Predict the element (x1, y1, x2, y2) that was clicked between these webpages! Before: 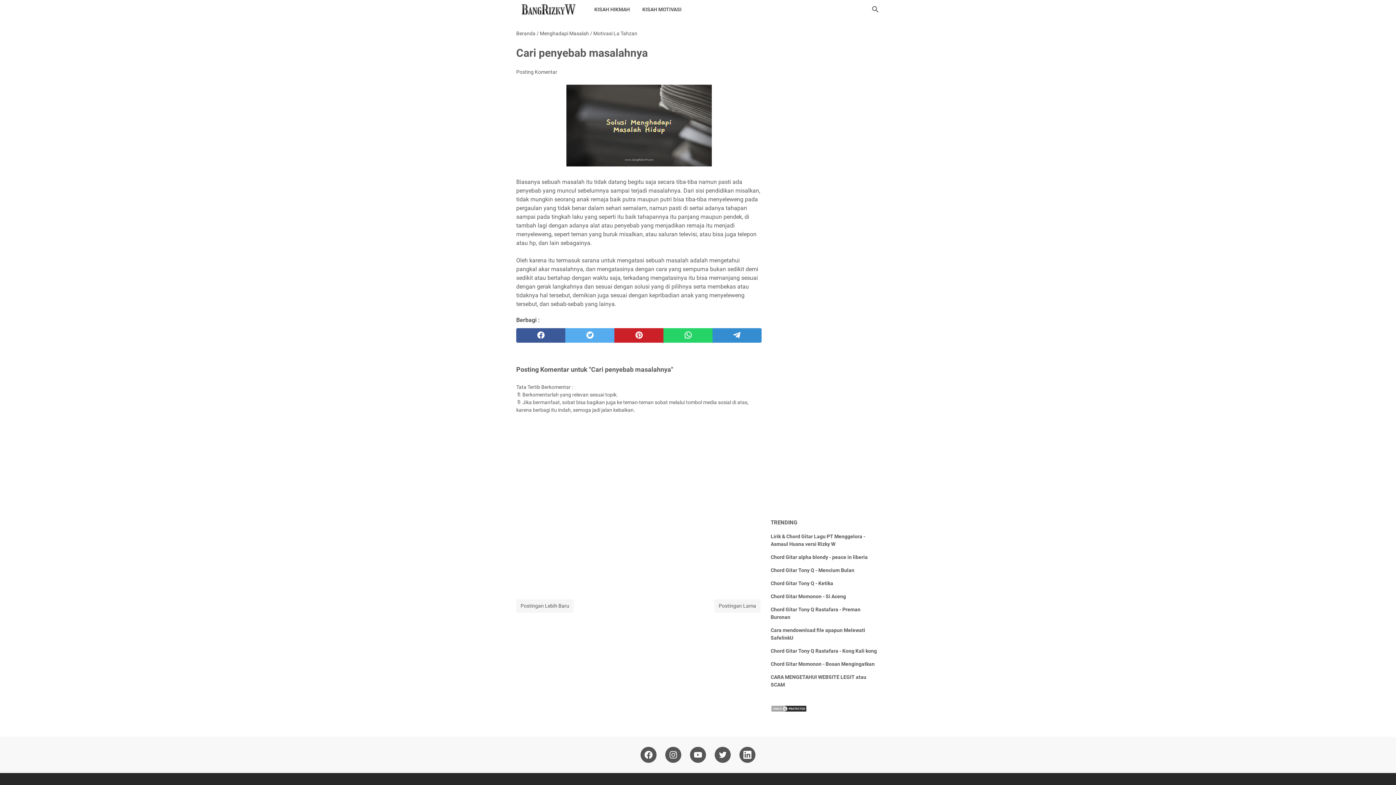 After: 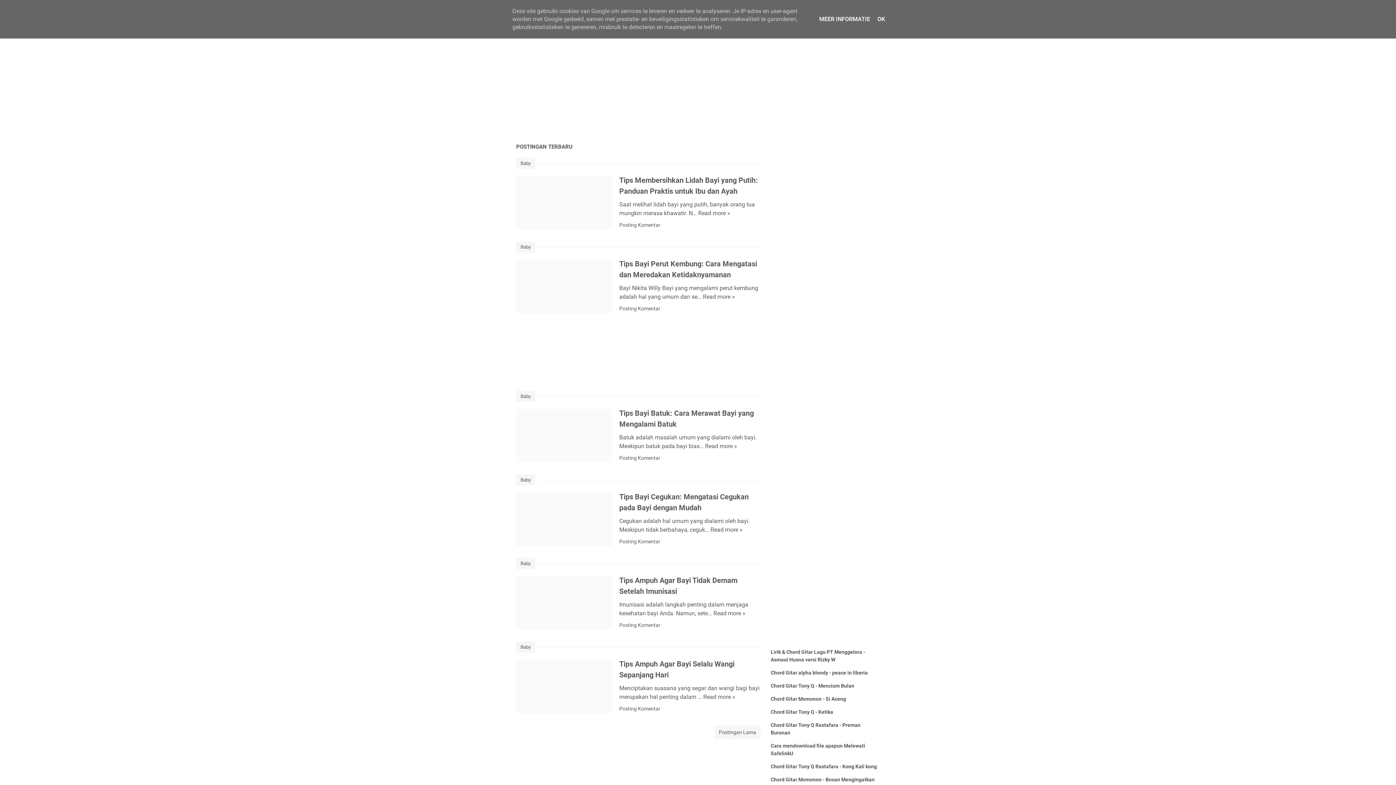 Action: bbox: (516, 30, 535, 36) label: Beranda